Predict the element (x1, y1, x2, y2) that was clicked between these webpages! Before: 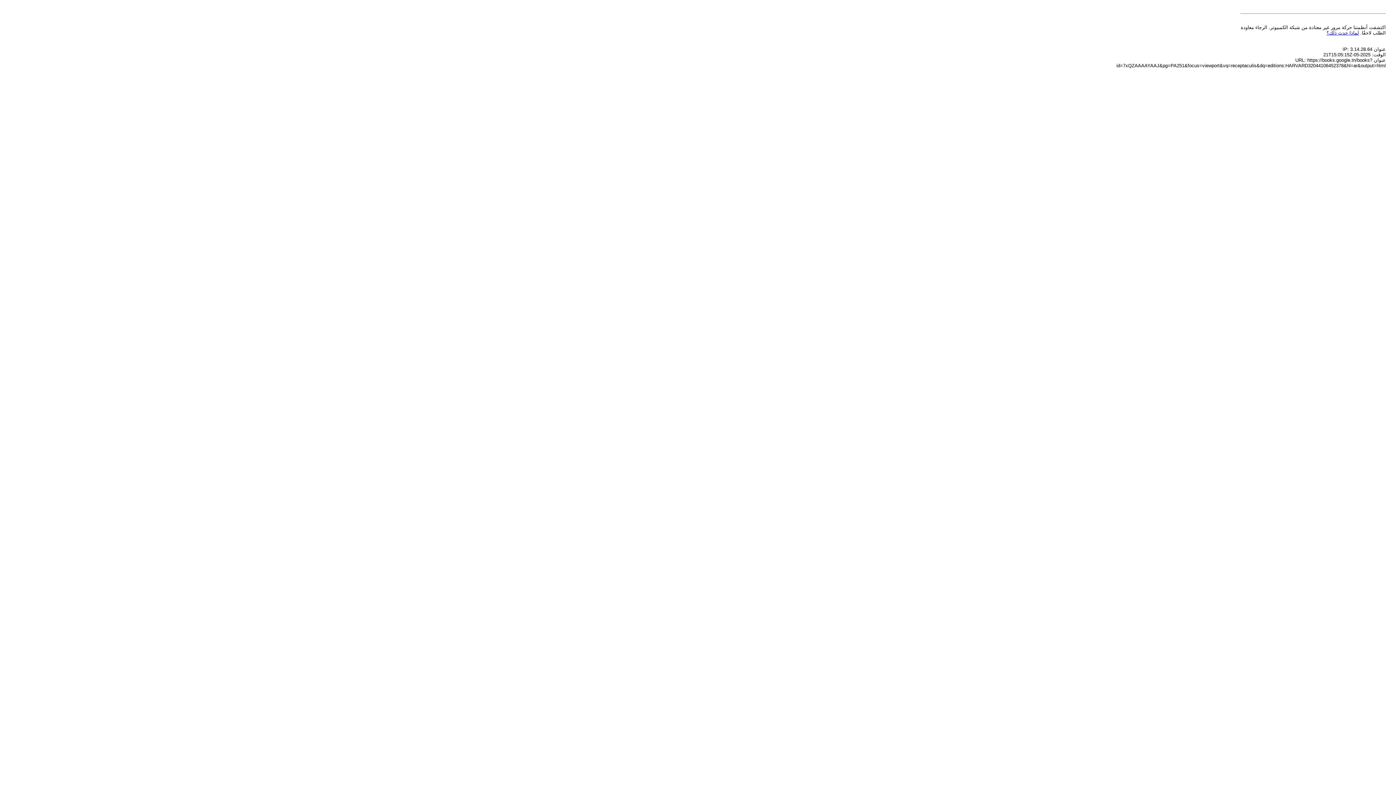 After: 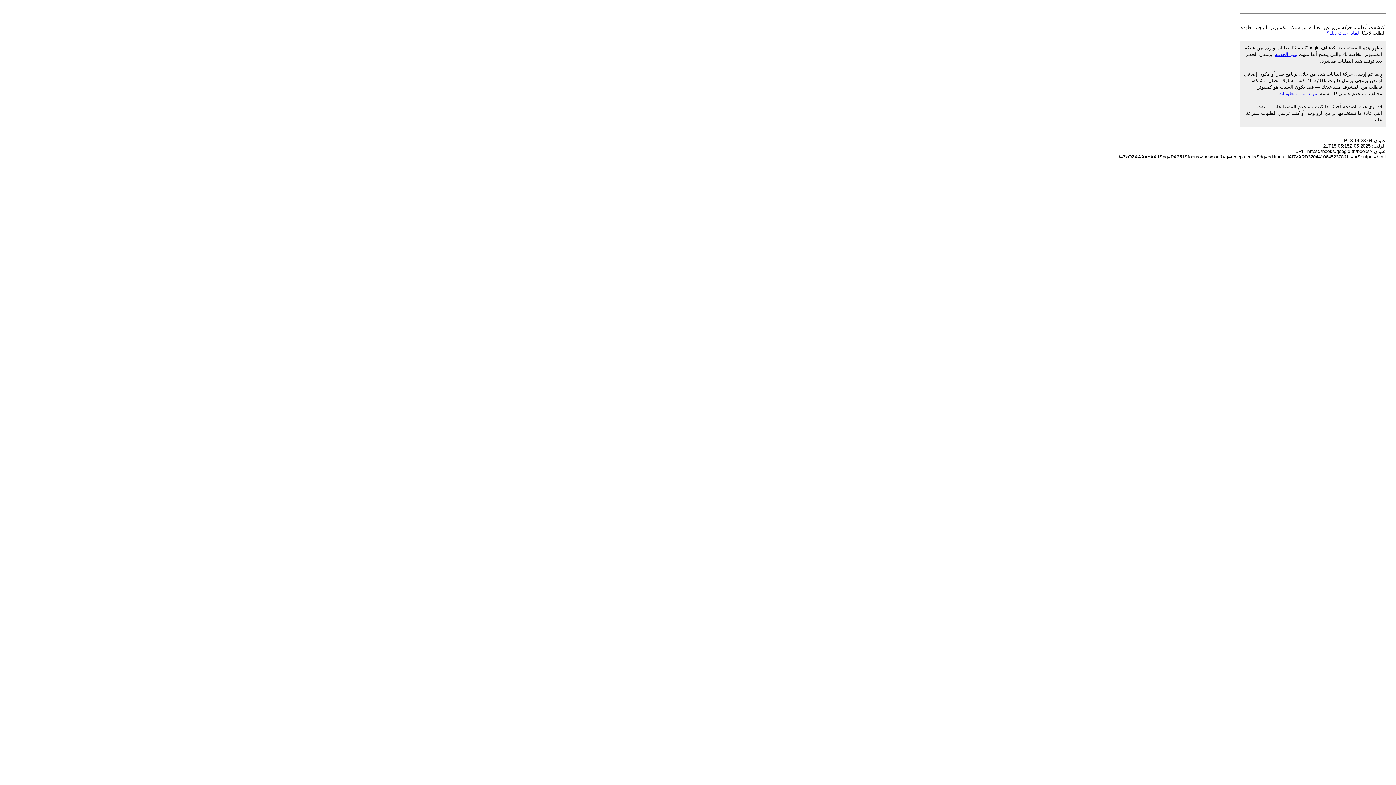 Action: bbox: (1326, 30, 1359, 35) label: لماذا حدث ذلك؟